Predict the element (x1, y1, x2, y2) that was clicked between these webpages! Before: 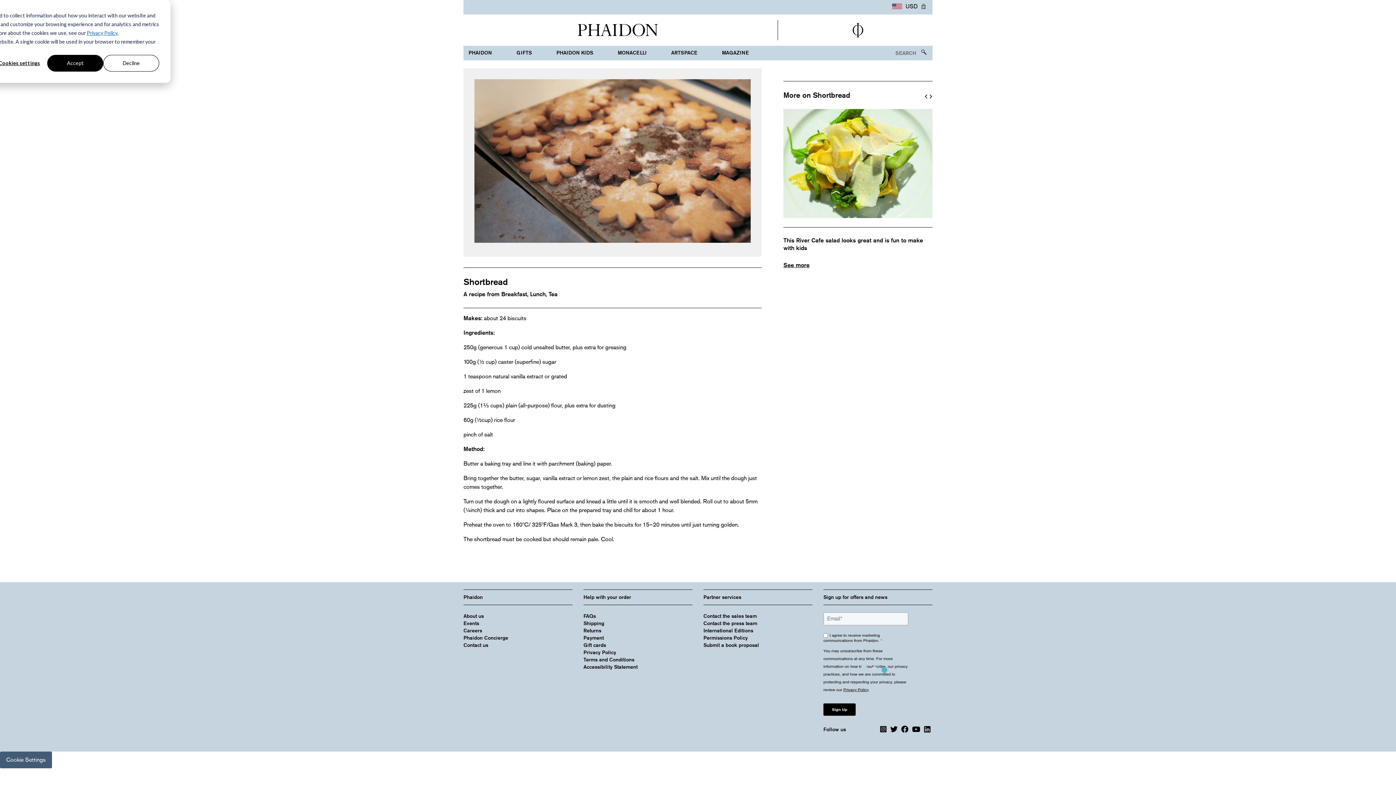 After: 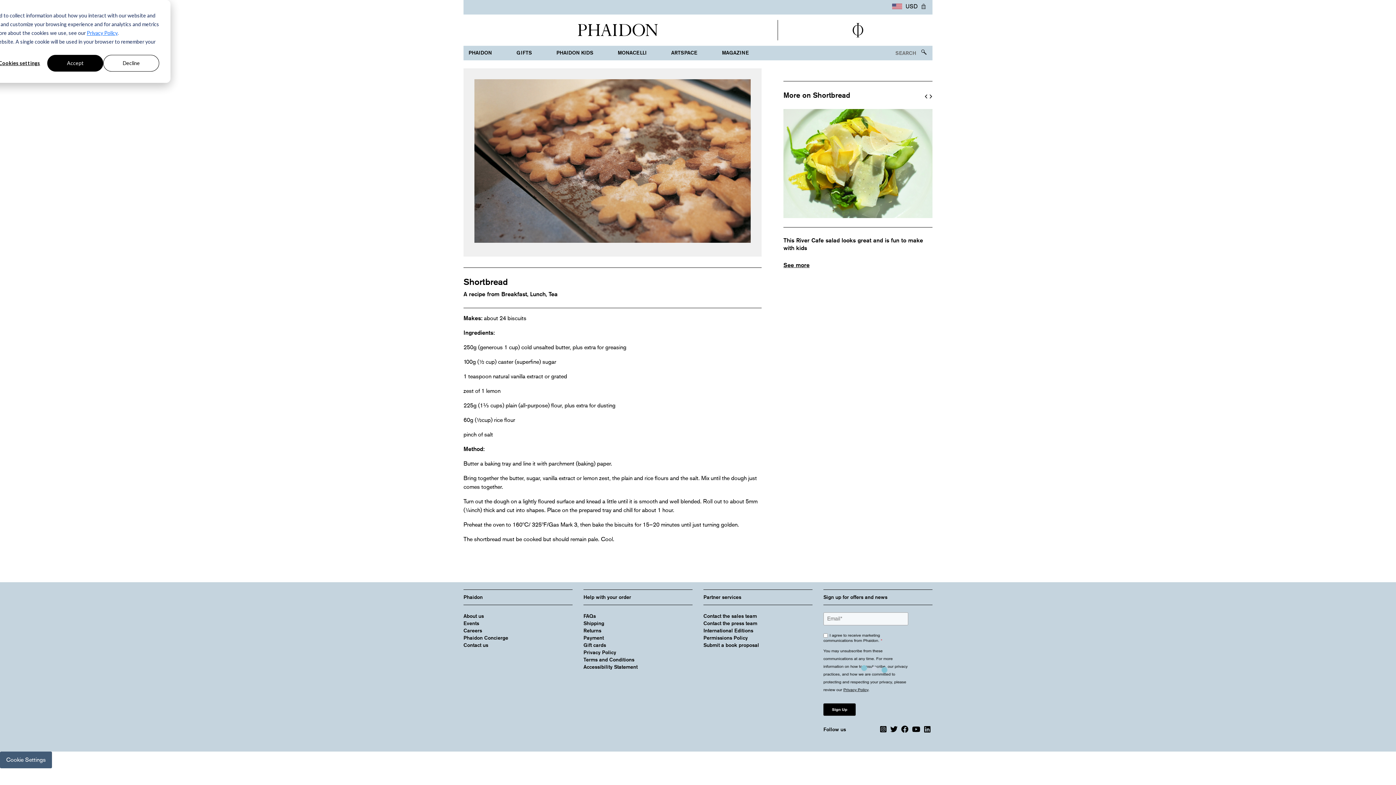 Action: label: twitter bbox: (890, 726, 897, 733)